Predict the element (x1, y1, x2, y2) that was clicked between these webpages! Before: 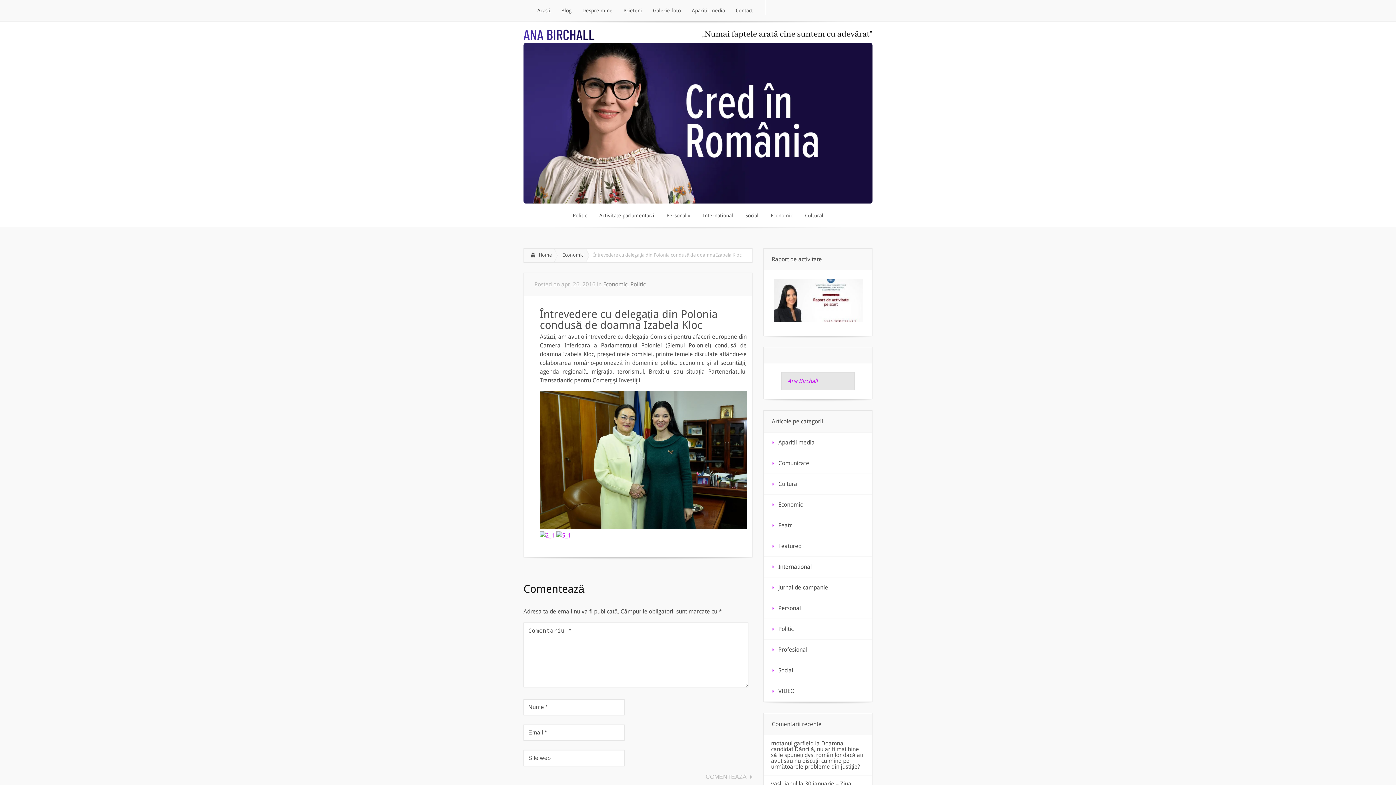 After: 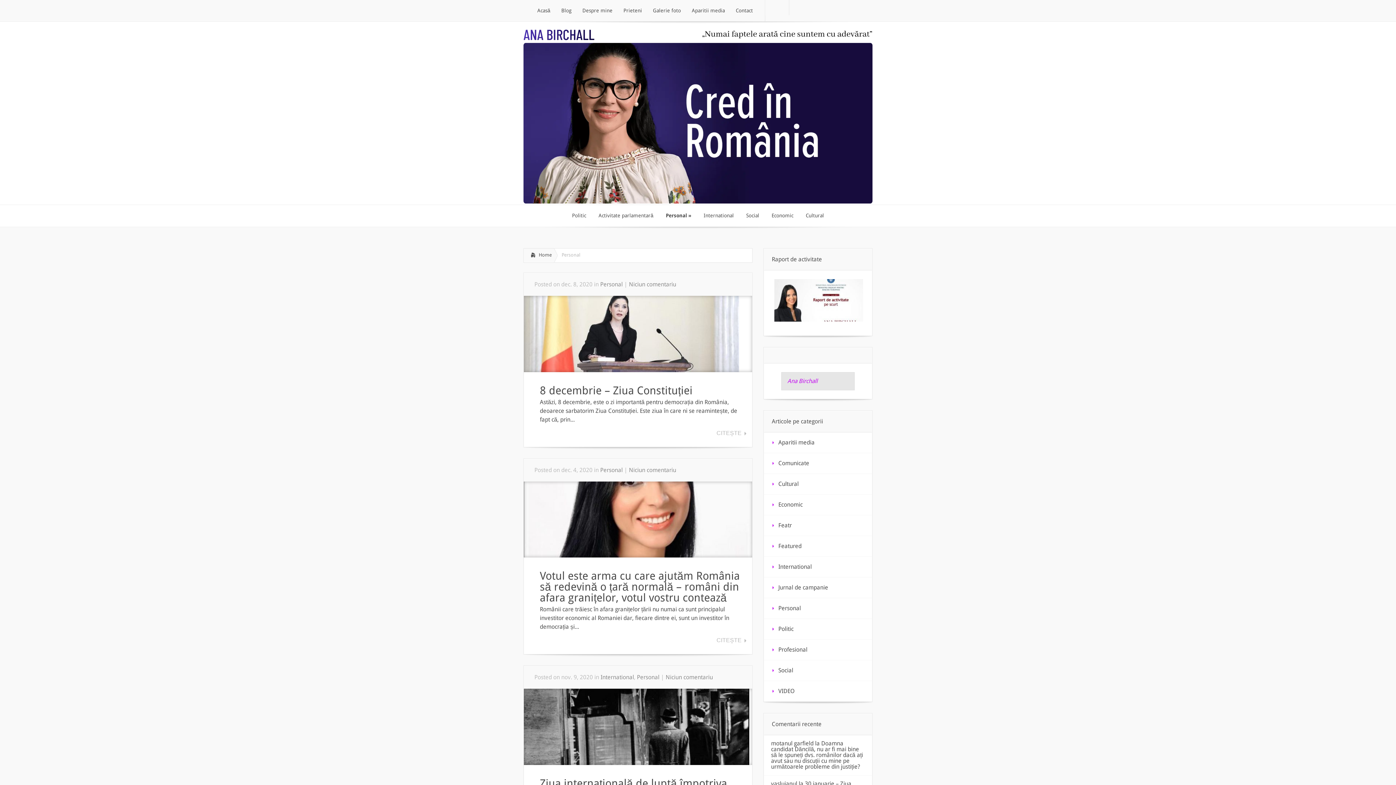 Action: bbox: (764, 598, 872, 618) label: Personal